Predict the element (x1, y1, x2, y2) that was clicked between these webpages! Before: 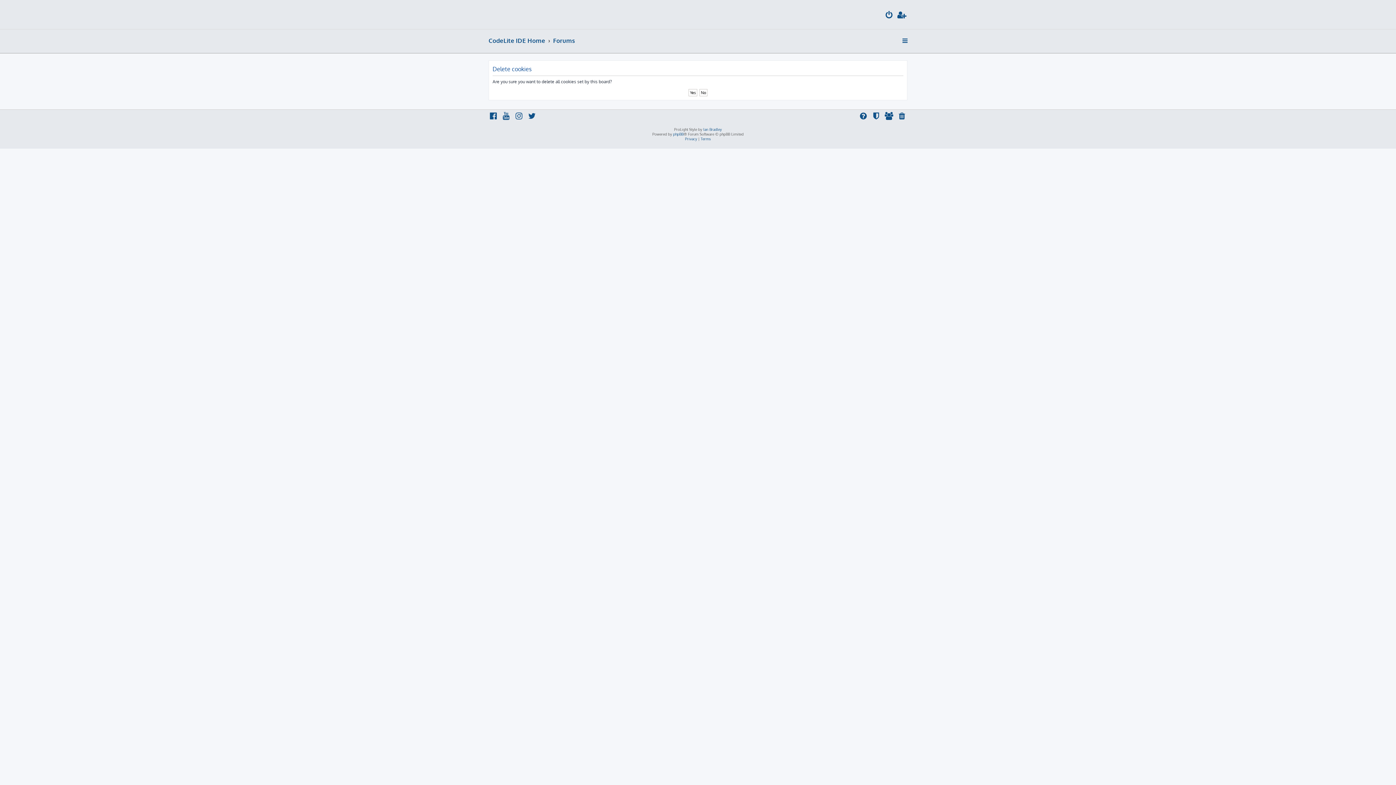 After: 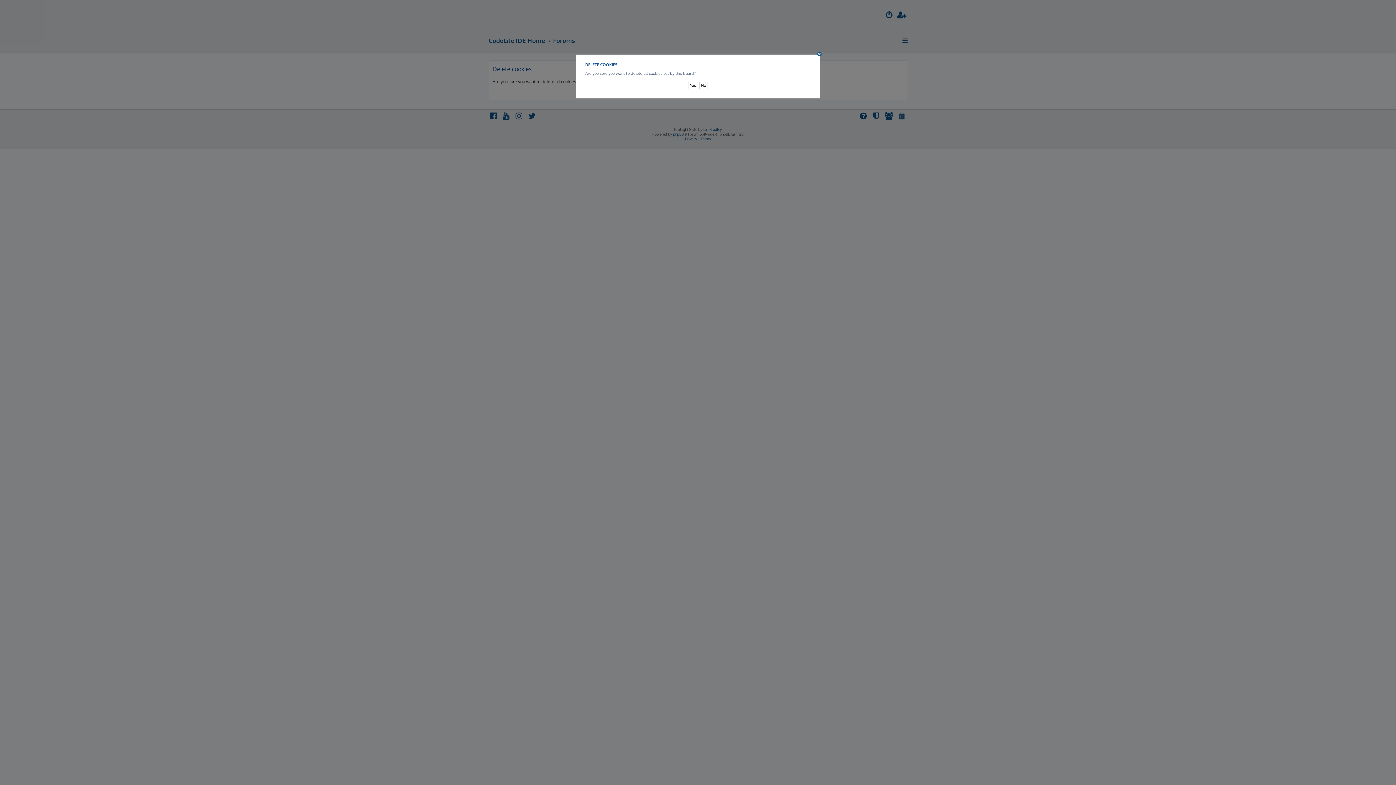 Action: bbox: (897, 112, 907, 121)